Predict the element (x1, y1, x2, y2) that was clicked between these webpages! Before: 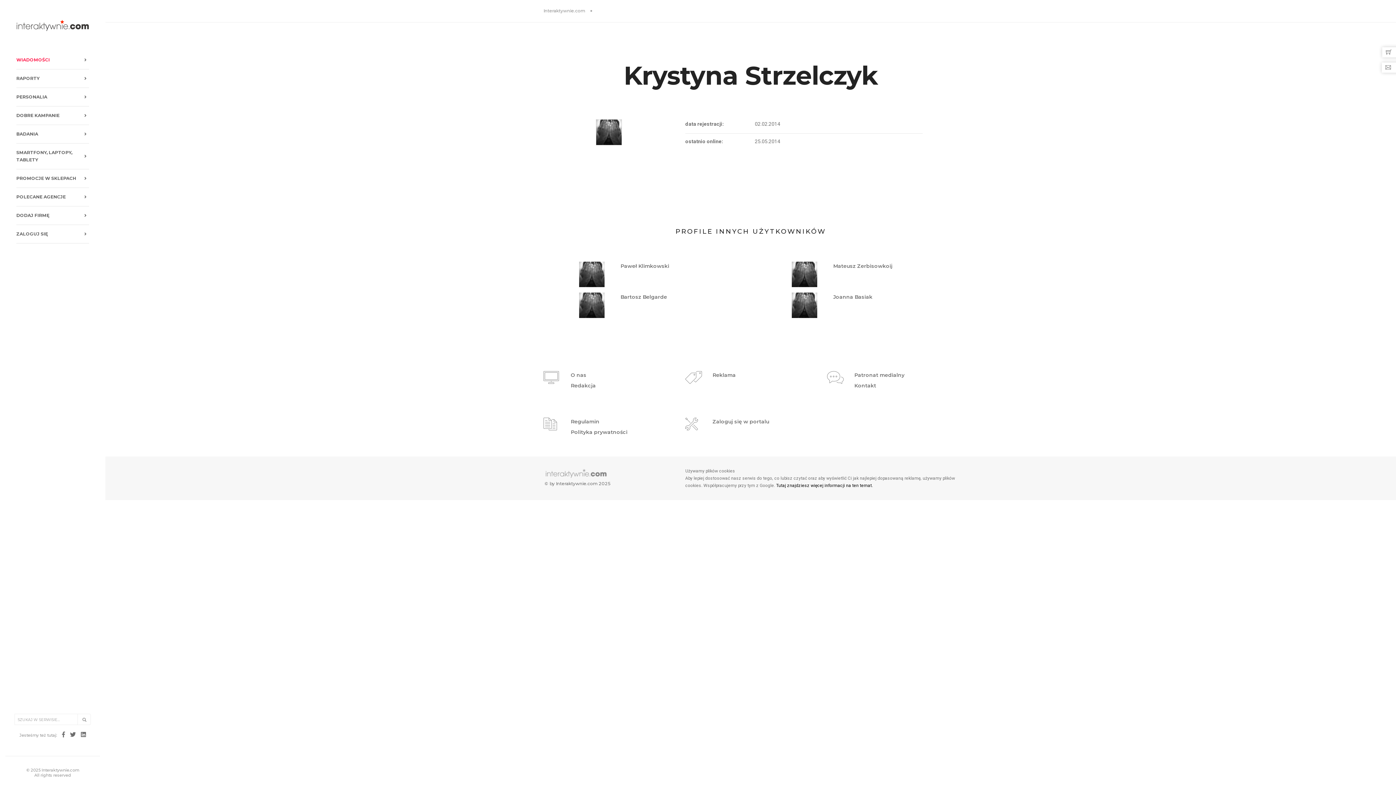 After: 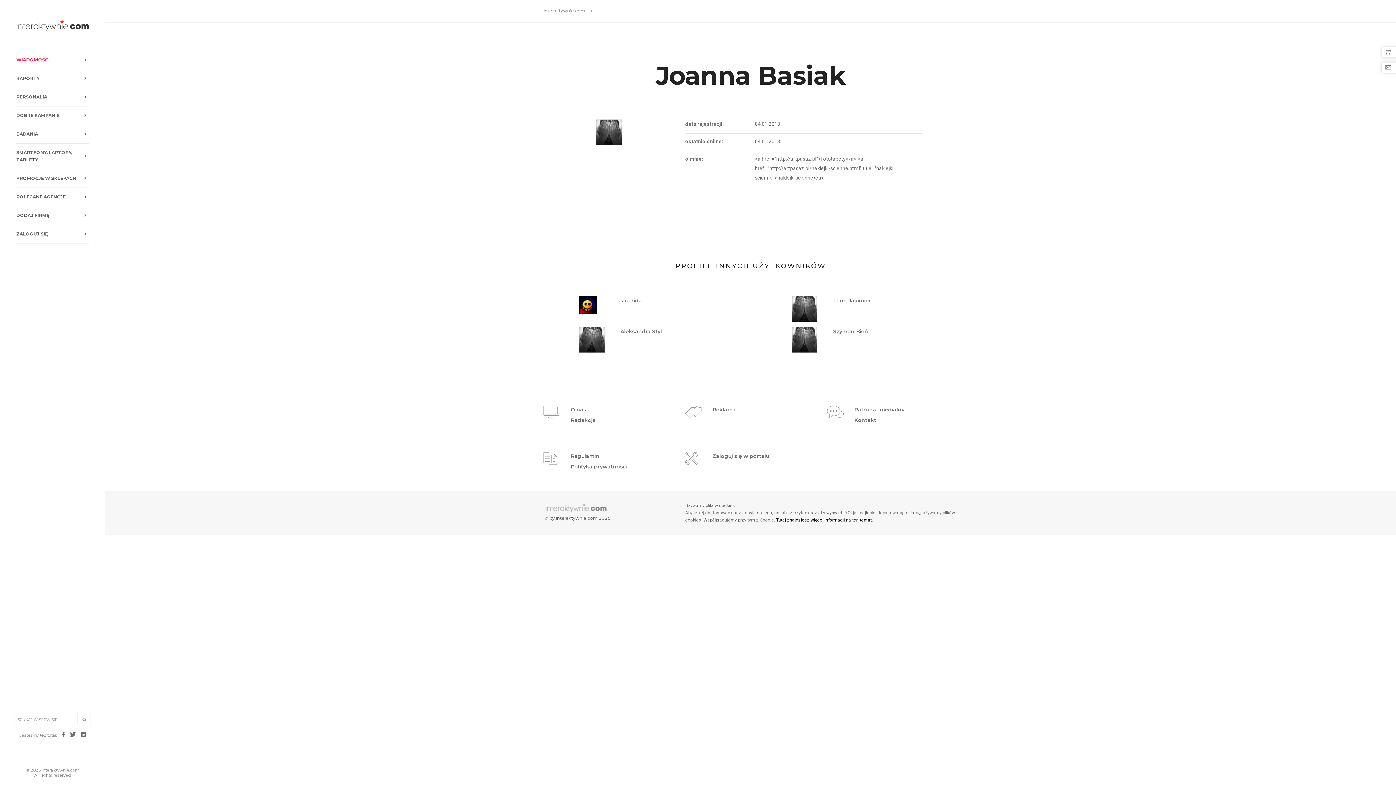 Action: bbox: (791, 302, 817, 307)